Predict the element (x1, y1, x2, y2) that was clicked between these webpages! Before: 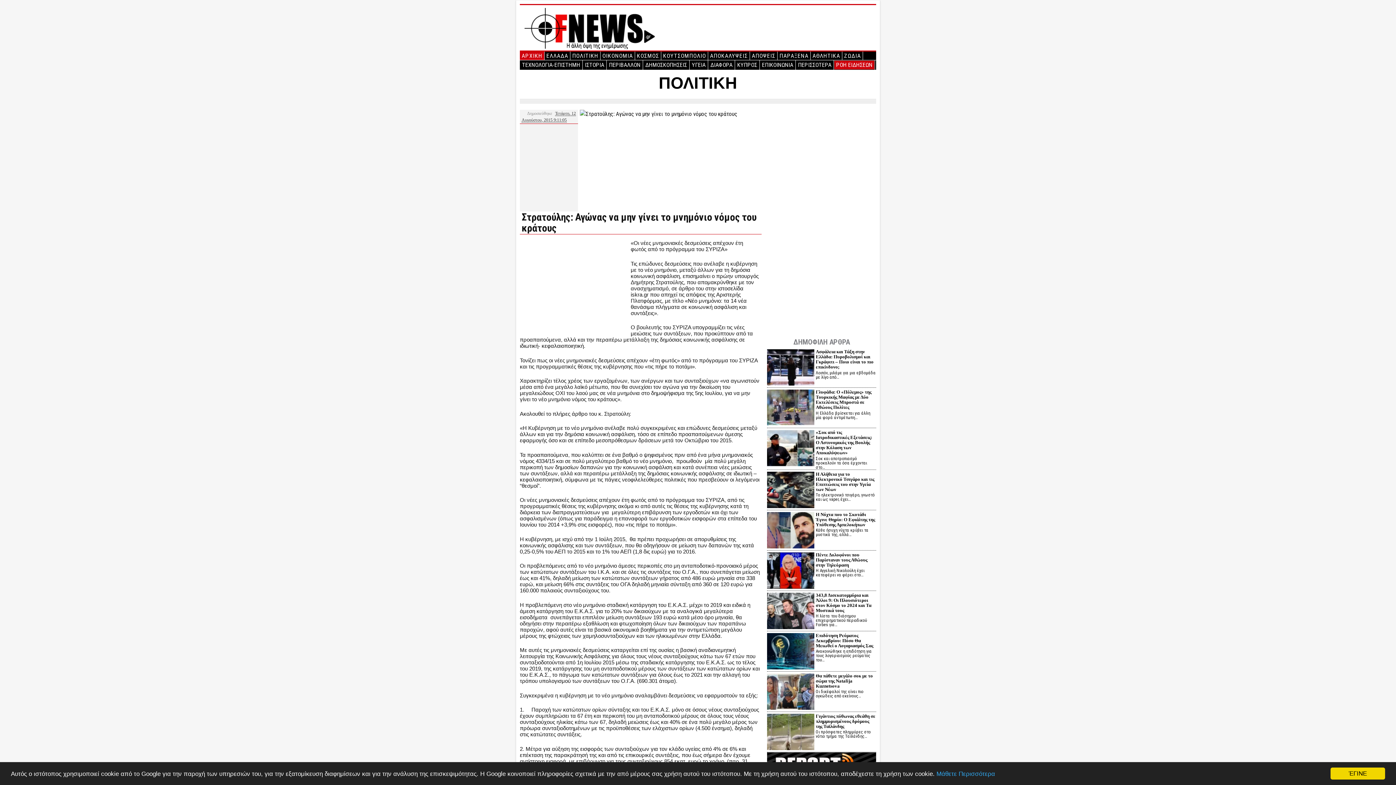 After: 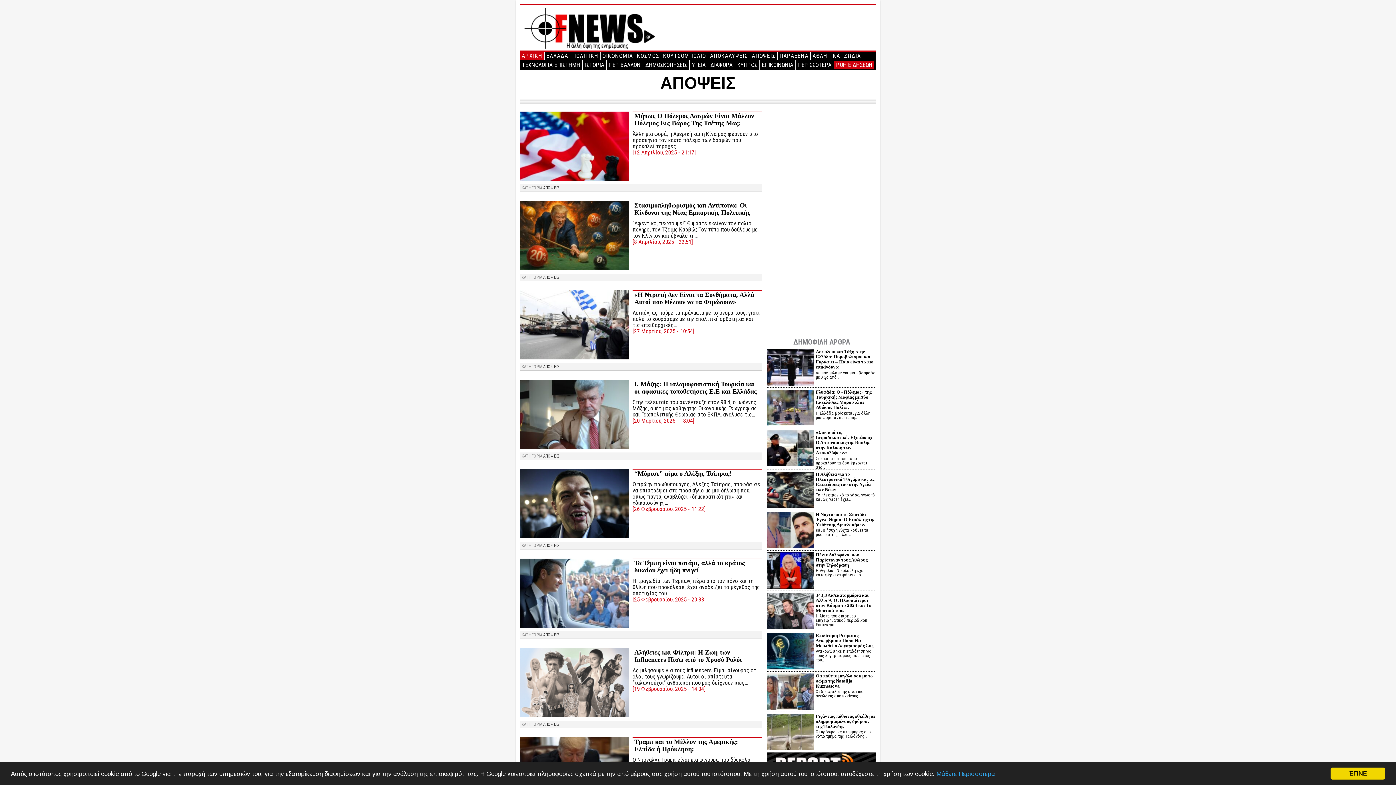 Action: bbox: (750, 51, 777, 61) label: ΑΠΟΨΕΙΣ